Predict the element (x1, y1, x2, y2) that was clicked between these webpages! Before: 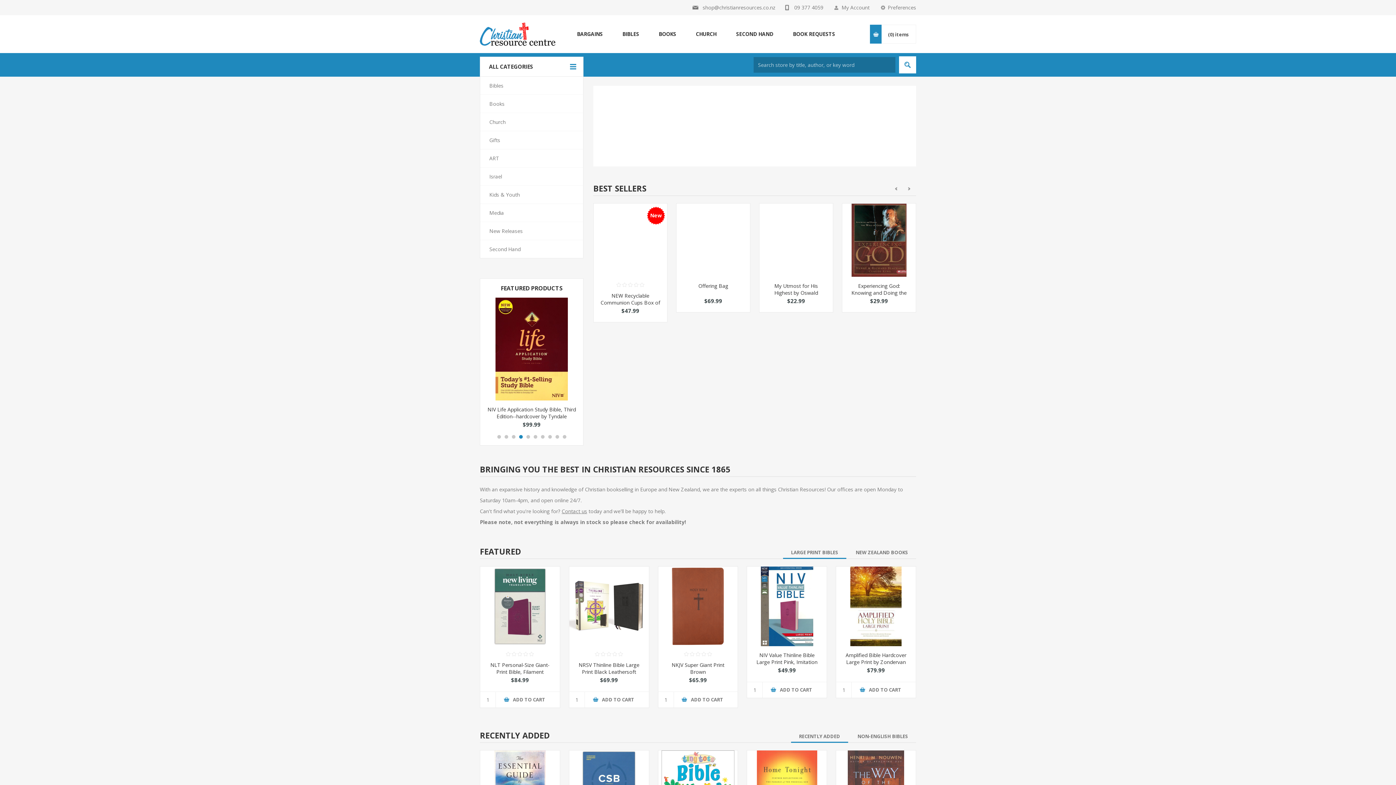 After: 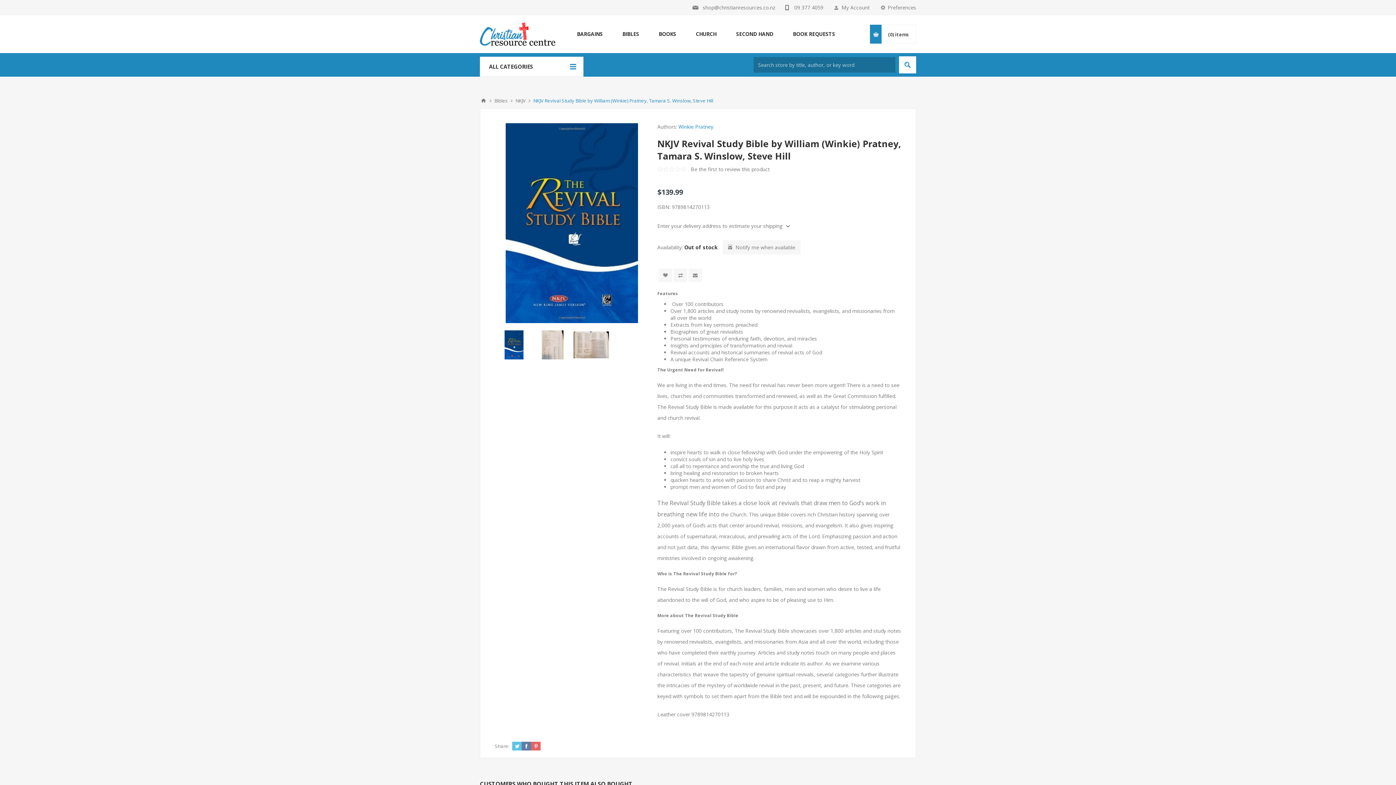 Action: bbox: (682, 373, 744, 400) label: NKJV Revival Study Bible by William (Winkie) Pratney, Tamara S. Winslow, Steve Hill